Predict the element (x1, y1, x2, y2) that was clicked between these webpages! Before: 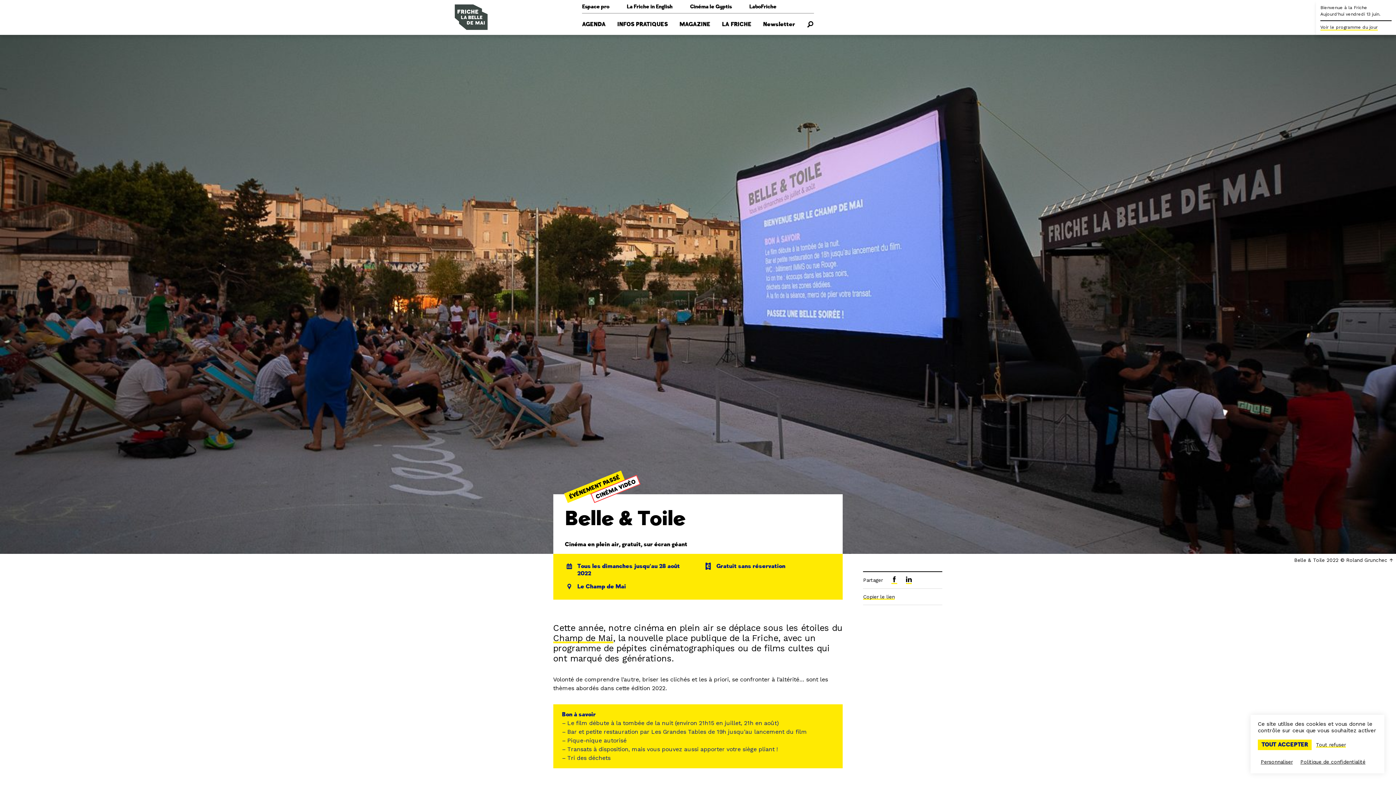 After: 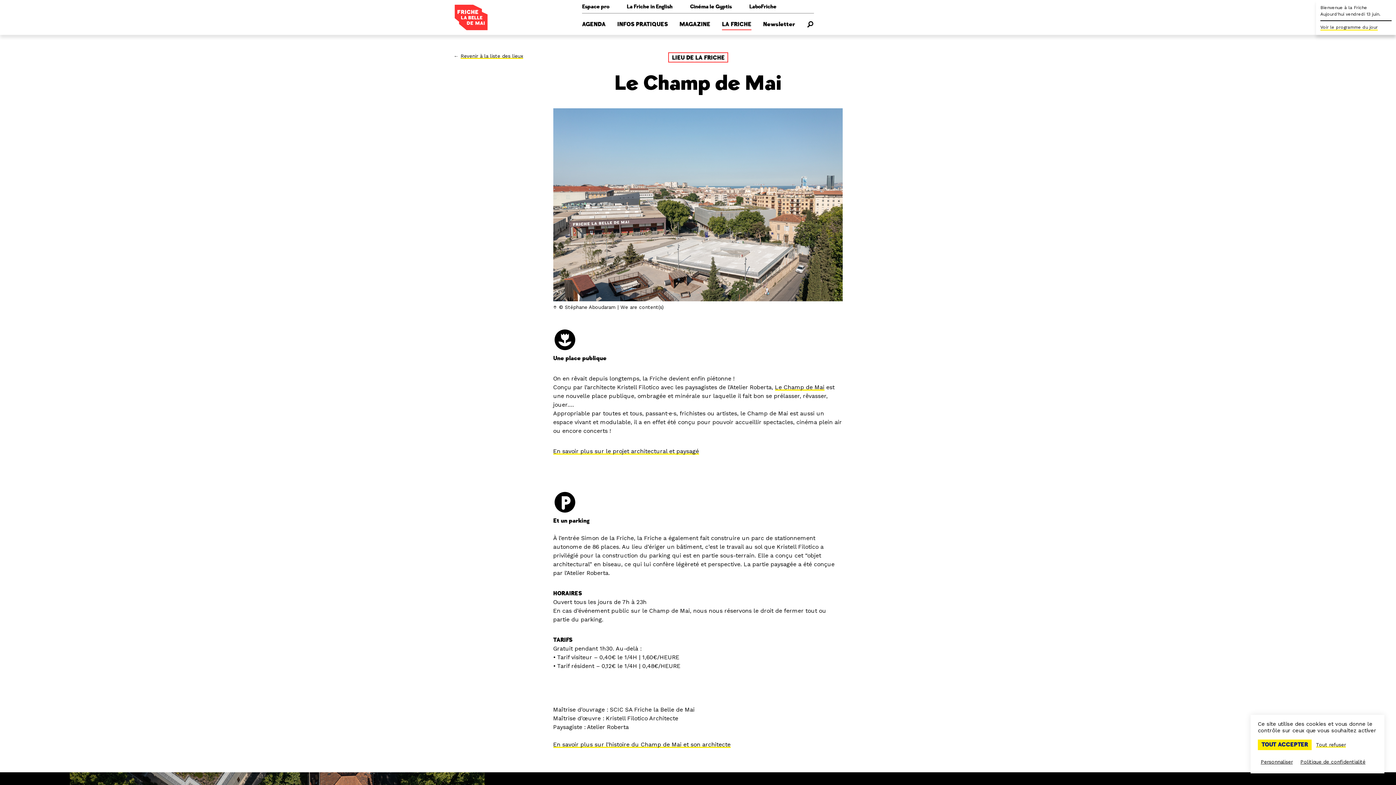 Action: label: Champ de Mai bbox: (553, 633, 613, 643)